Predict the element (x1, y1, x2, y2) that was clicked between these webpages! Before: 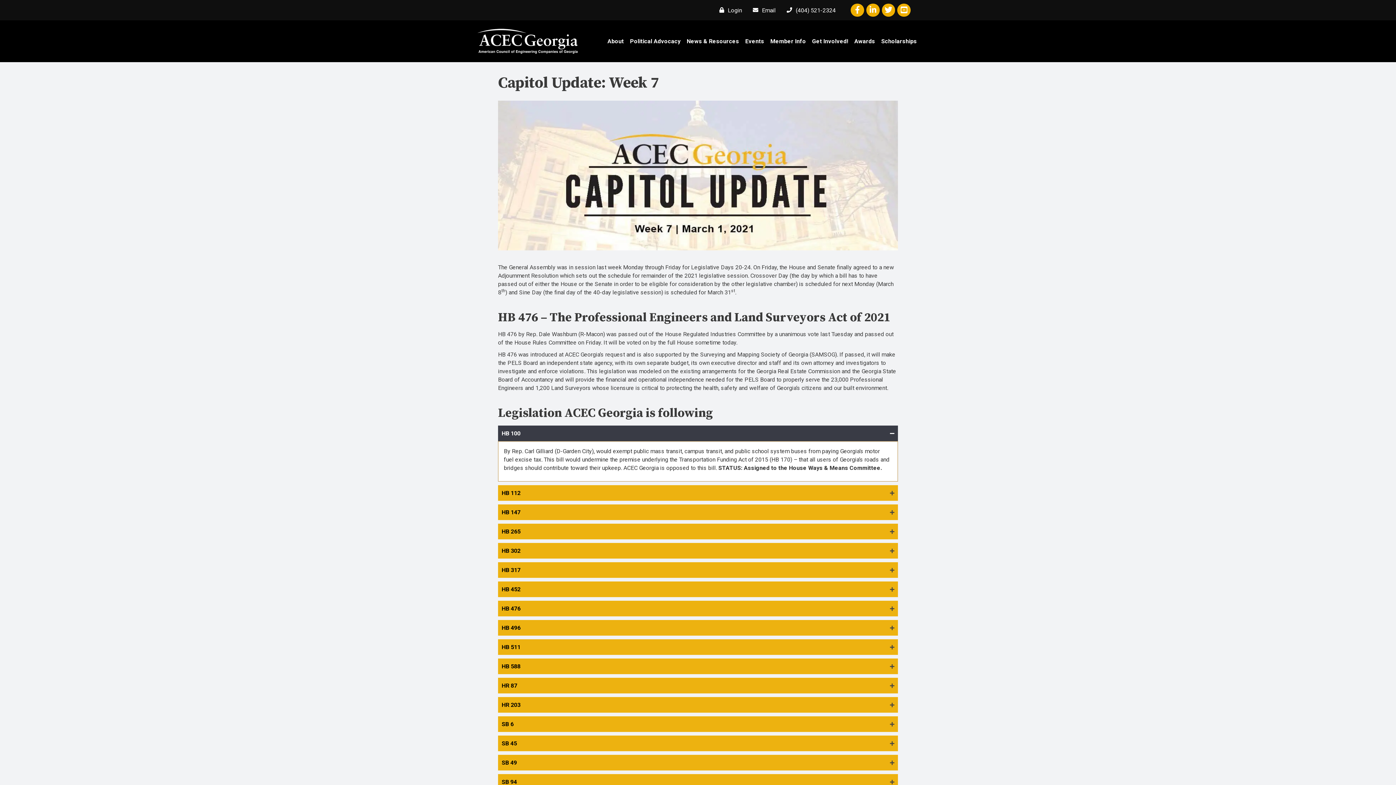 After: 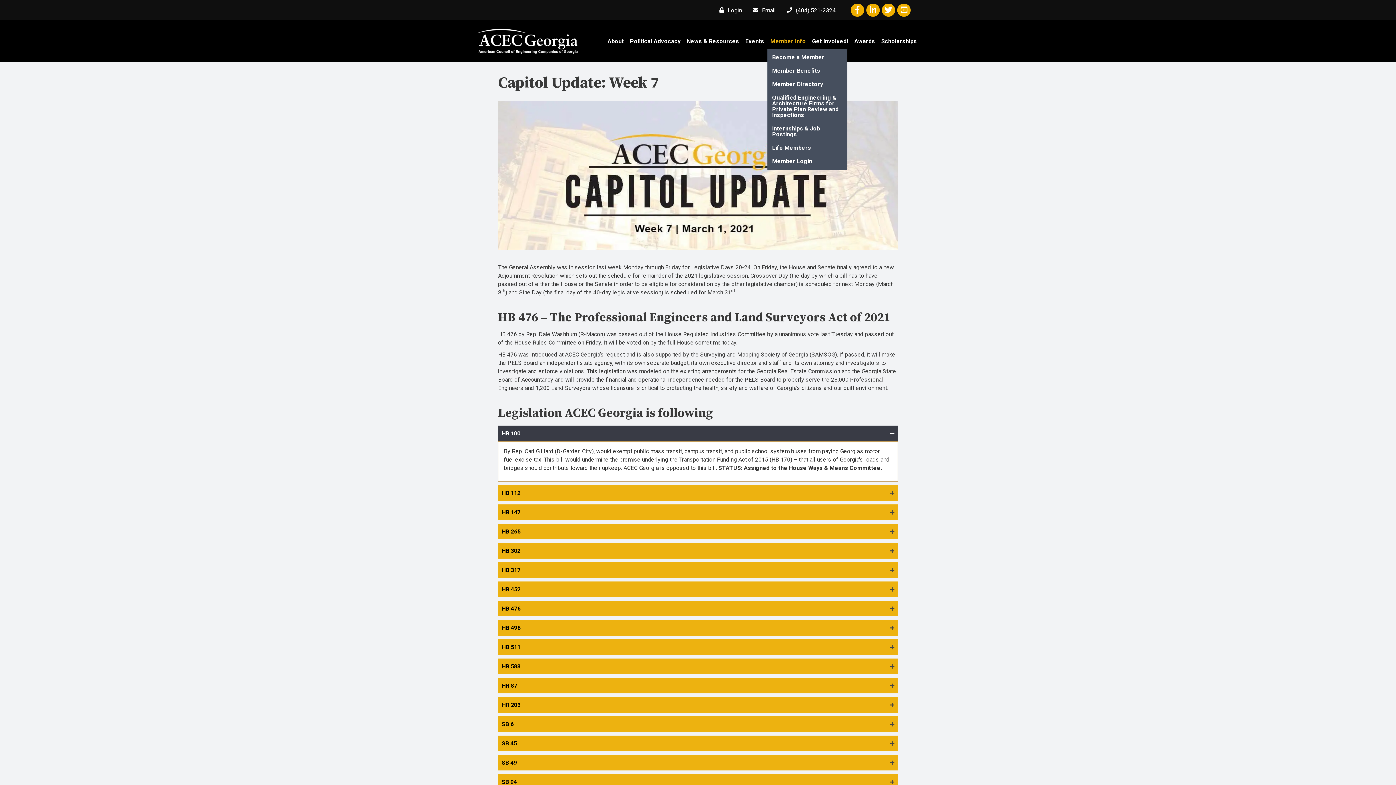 Action: label: Member Info bbox: (767, 33, 809, 49)